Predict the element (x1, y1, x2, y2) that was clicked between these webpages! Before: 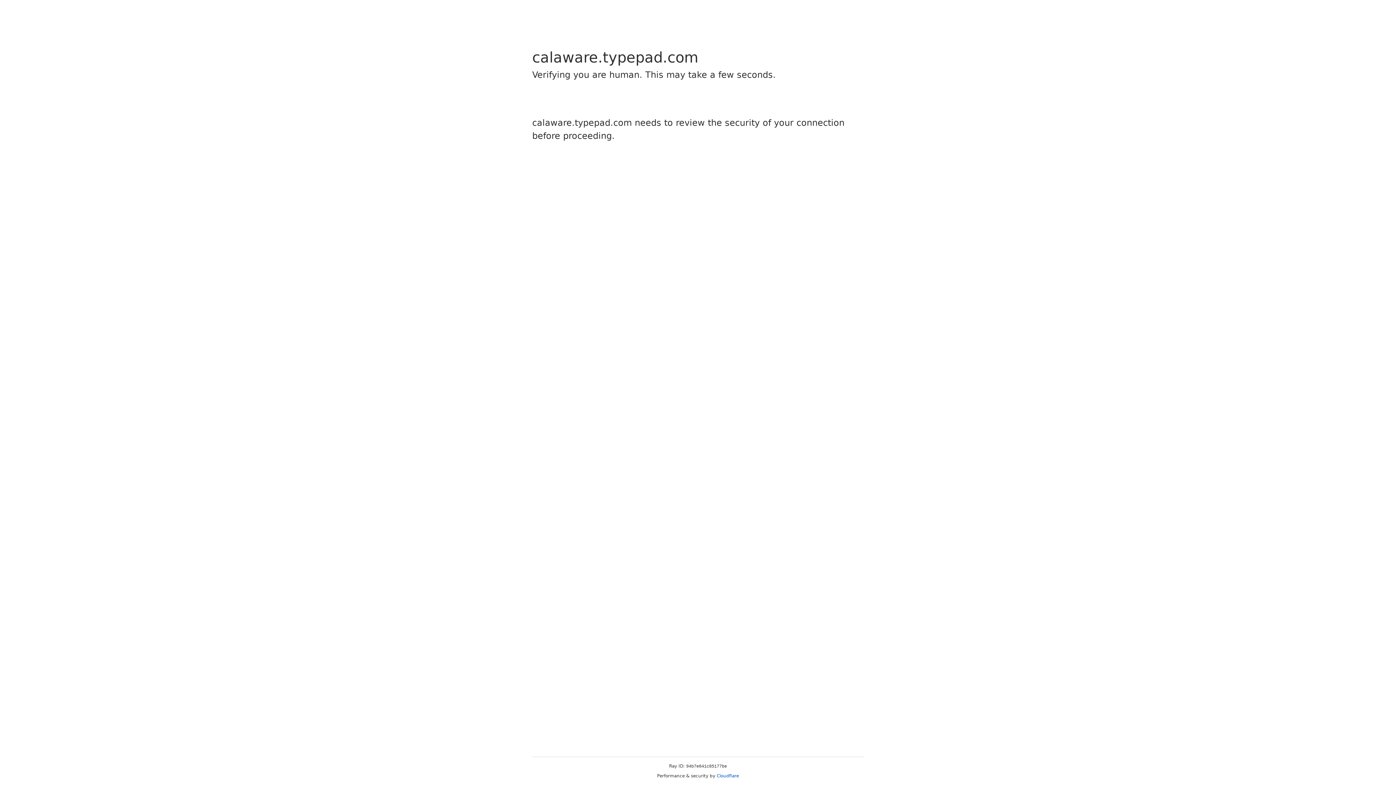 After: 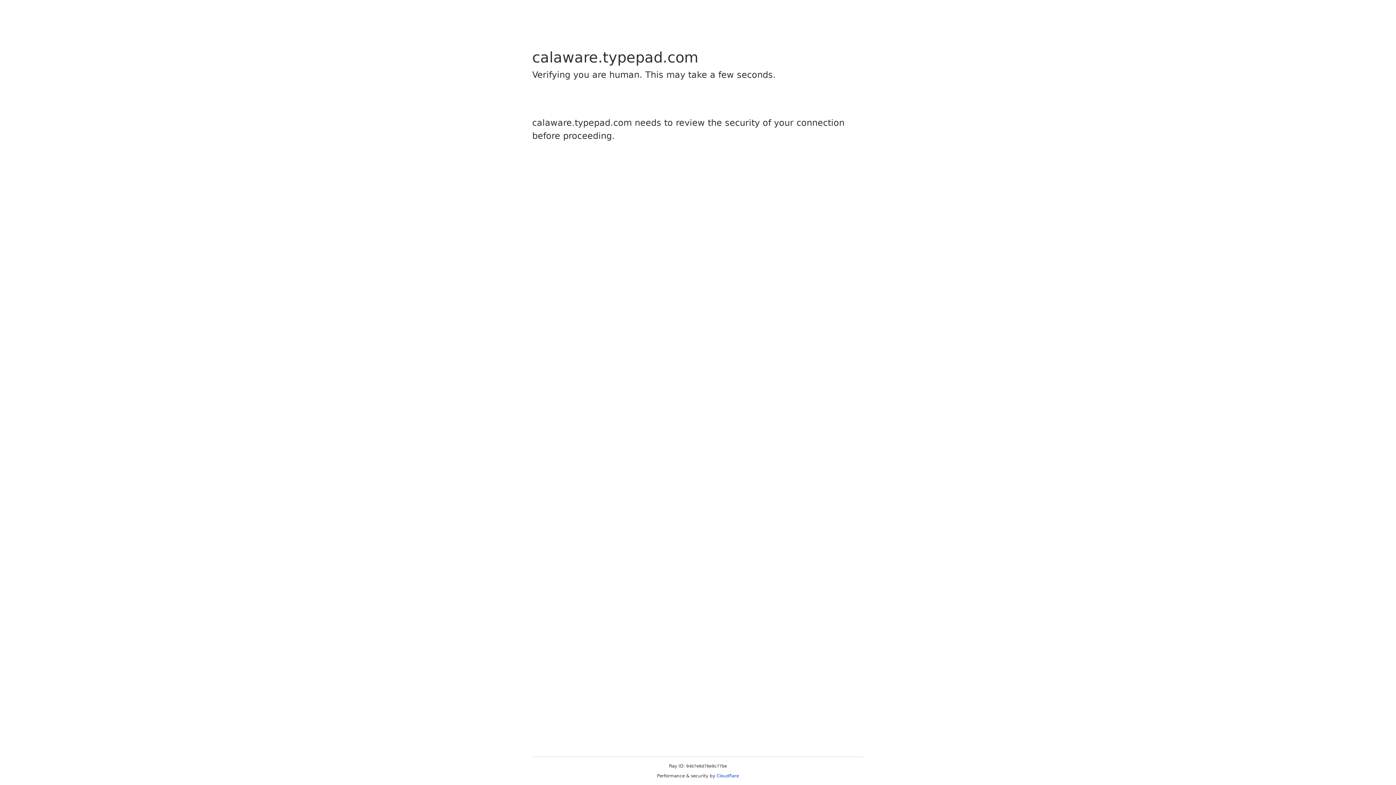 Action: bbox: (716, 773, 739, 778) label: Cloudflare